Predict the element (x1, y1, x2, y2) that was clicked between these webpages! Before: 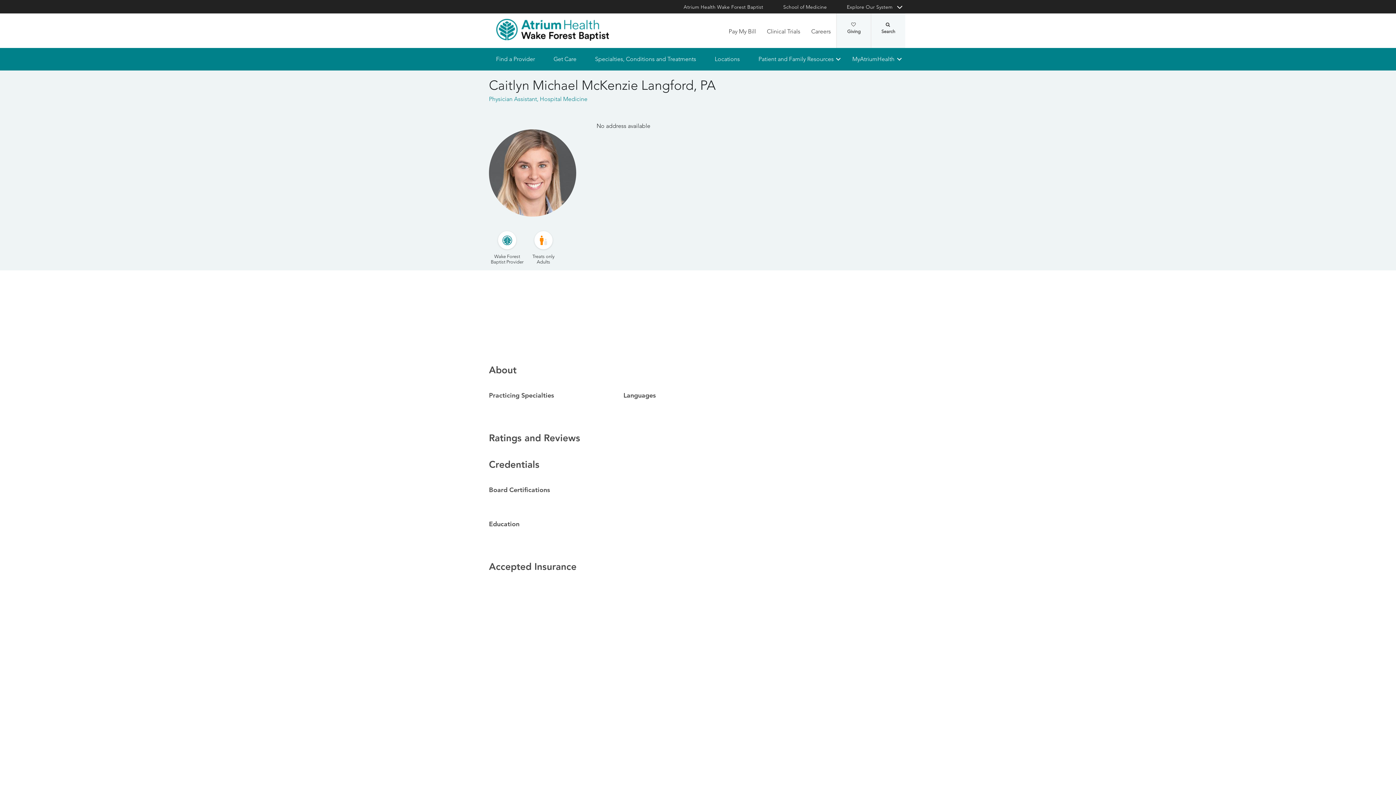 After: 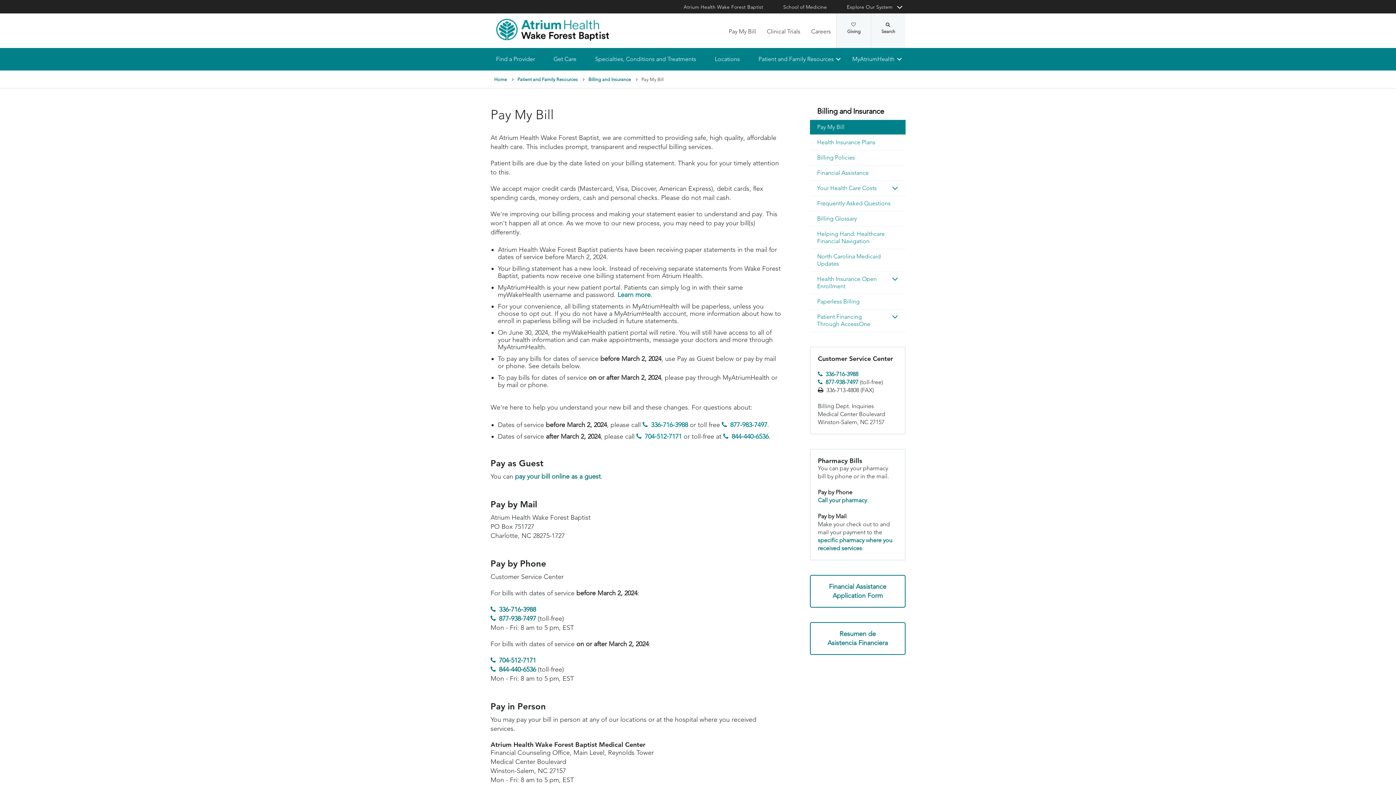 Action: label: Pay My Bill bbox: (723, 13, 761, 48)